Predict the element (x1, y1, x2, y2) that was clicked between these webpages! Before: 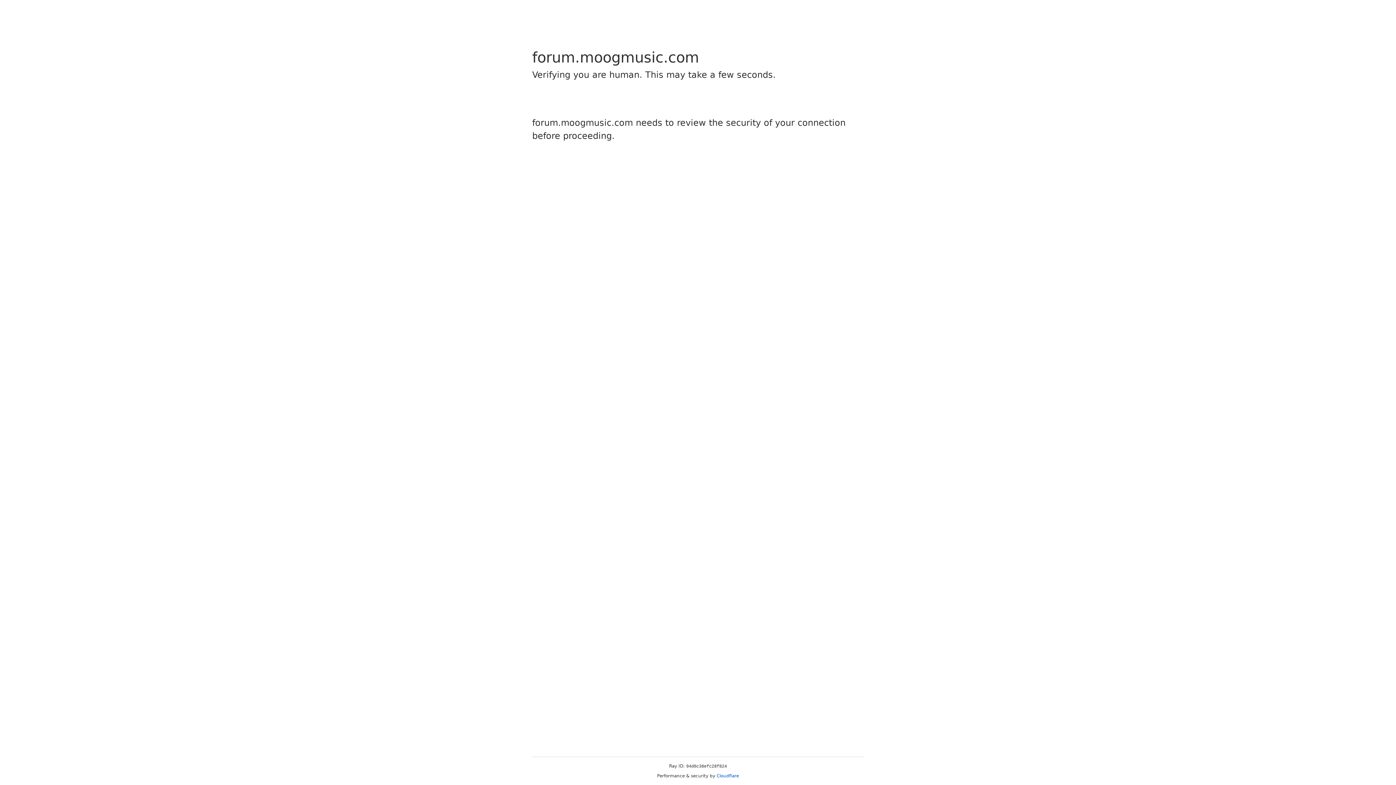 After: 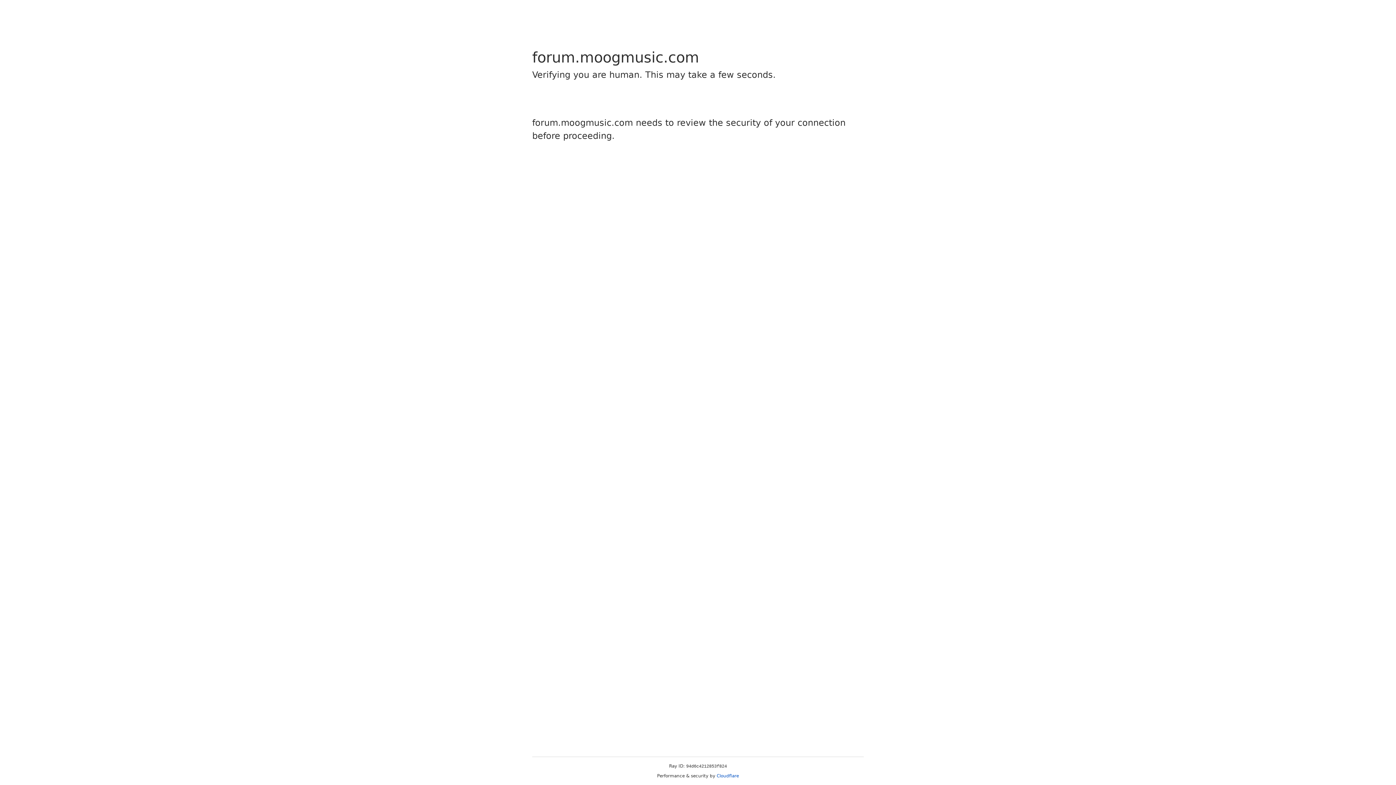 Action: bbox: (716, 773, 739, 778) label: Cloudflare